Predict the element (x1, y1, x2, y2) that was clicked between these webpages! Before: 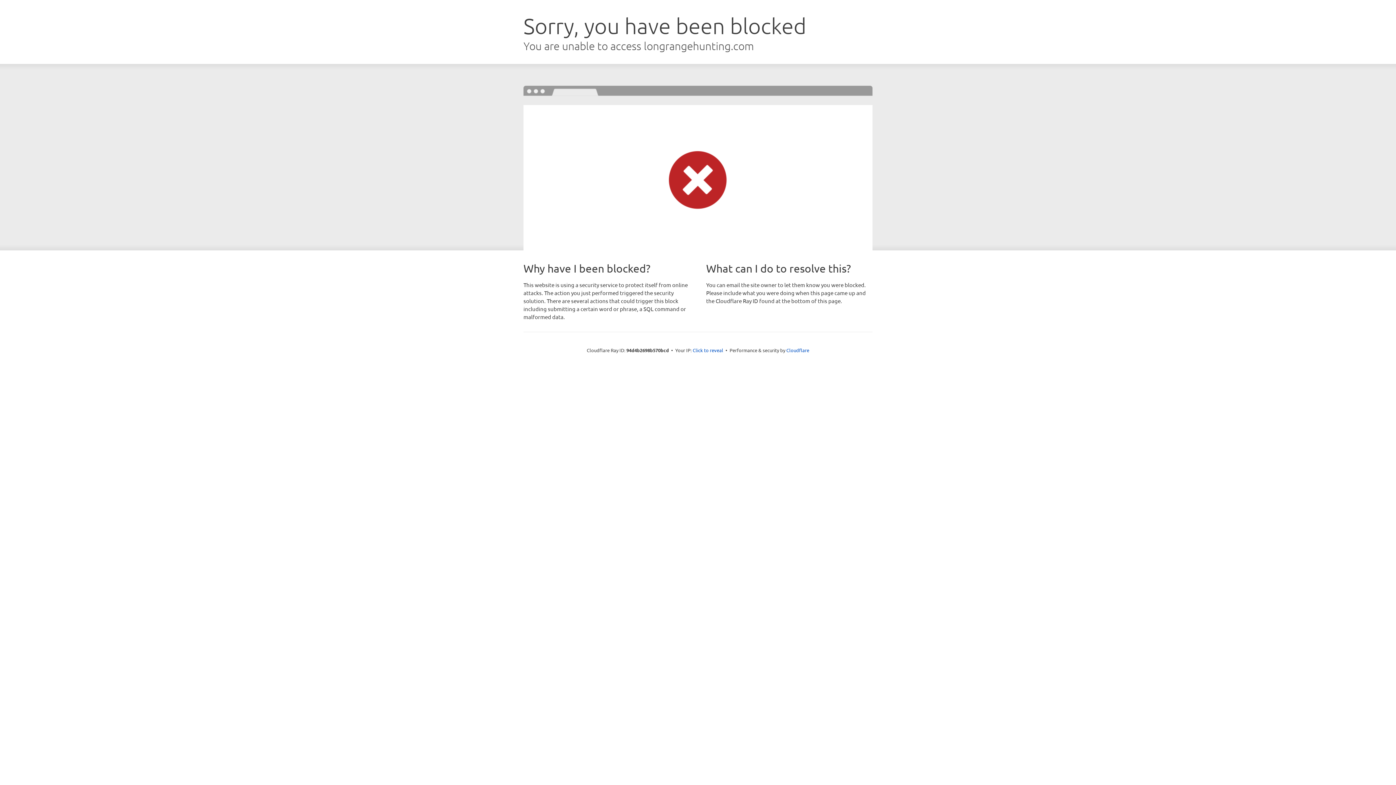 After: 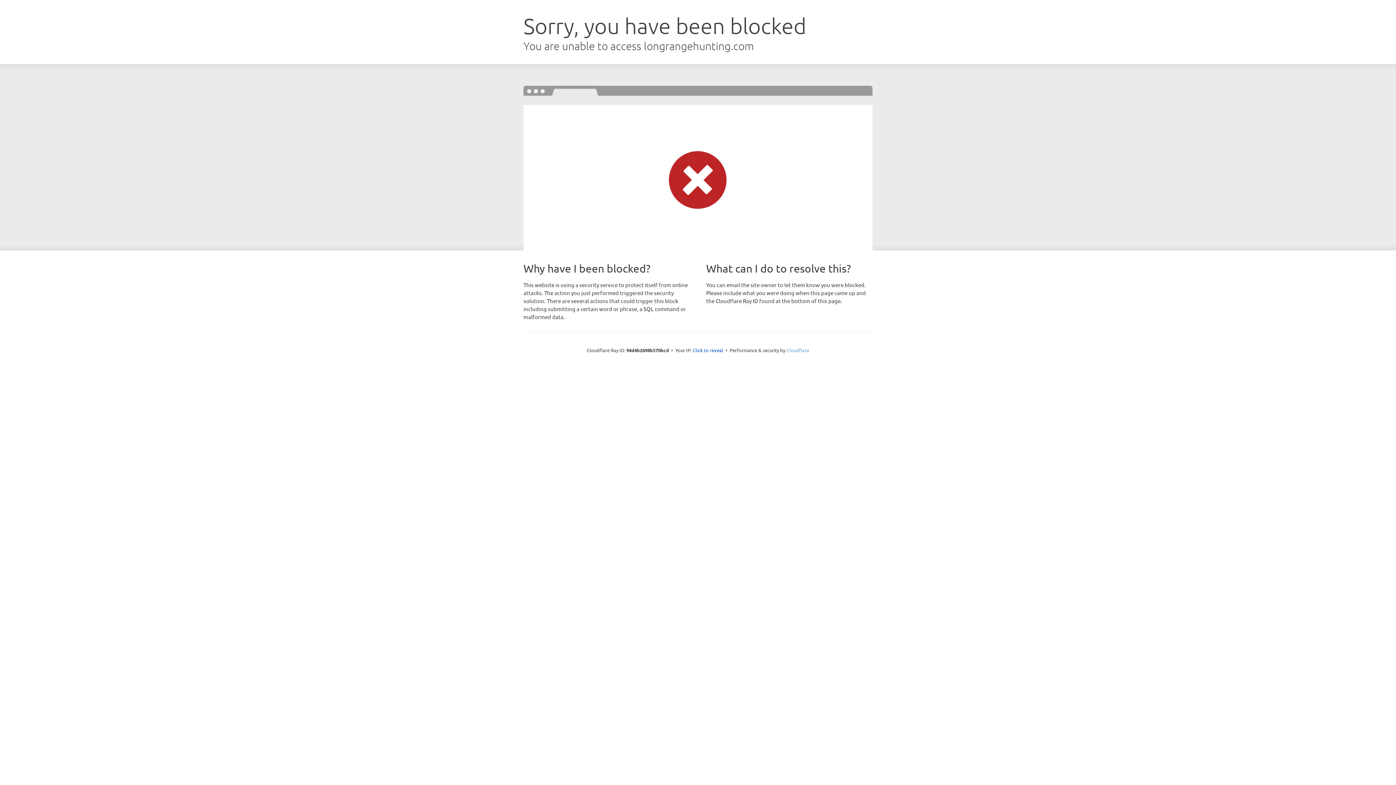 Action: bbox: (786, 347, 809, 353) label: Cloudflare